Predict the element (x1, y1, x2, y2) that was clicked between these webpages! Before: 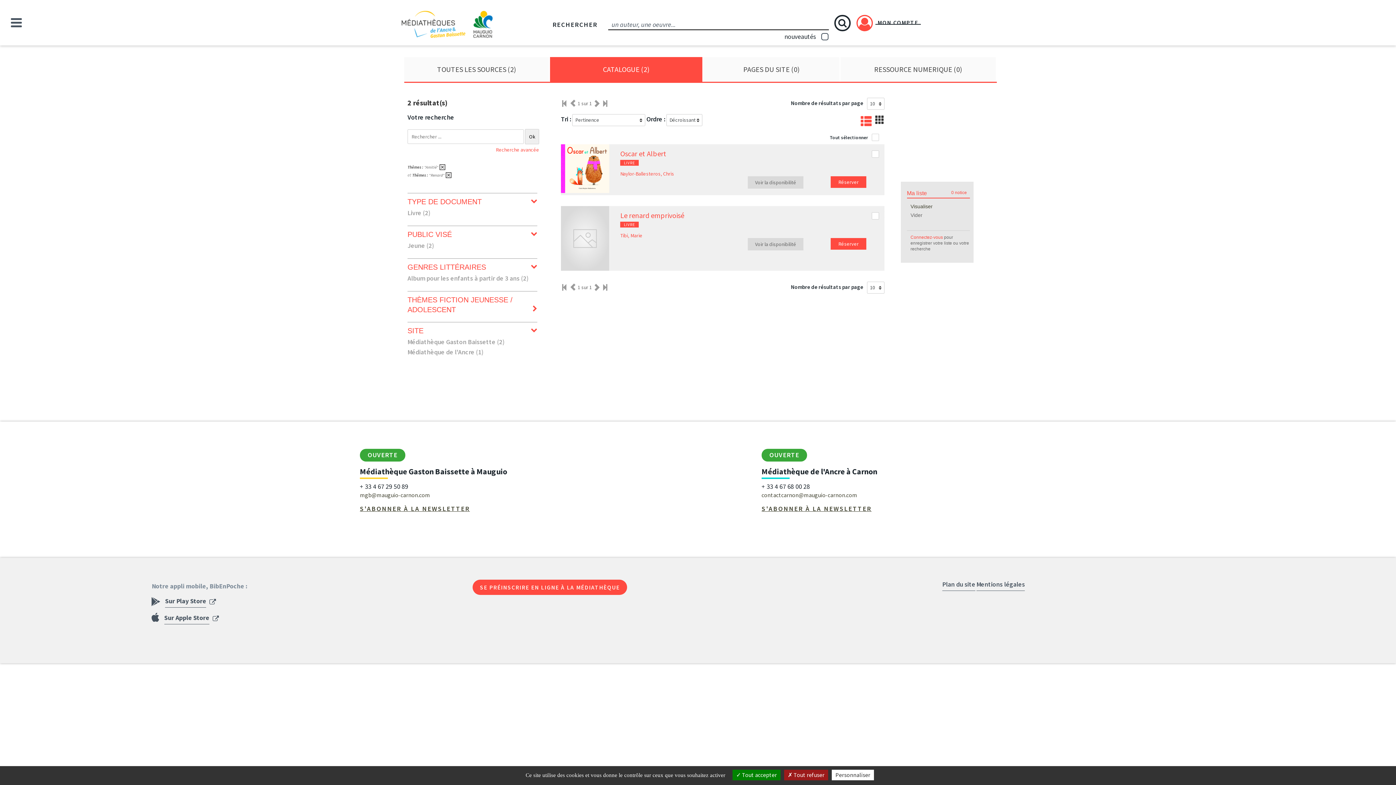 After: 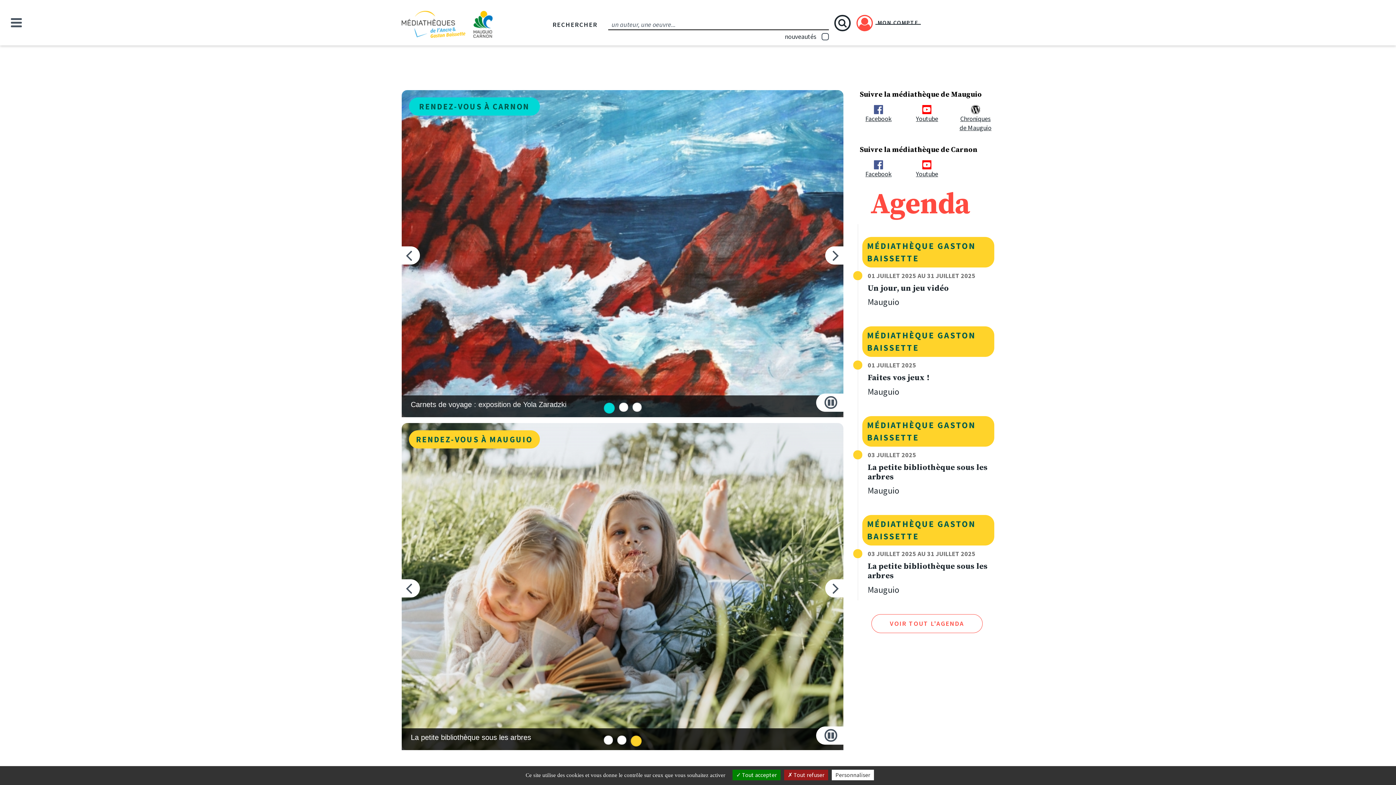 Action: bbox: (401, 0, 492, 37)